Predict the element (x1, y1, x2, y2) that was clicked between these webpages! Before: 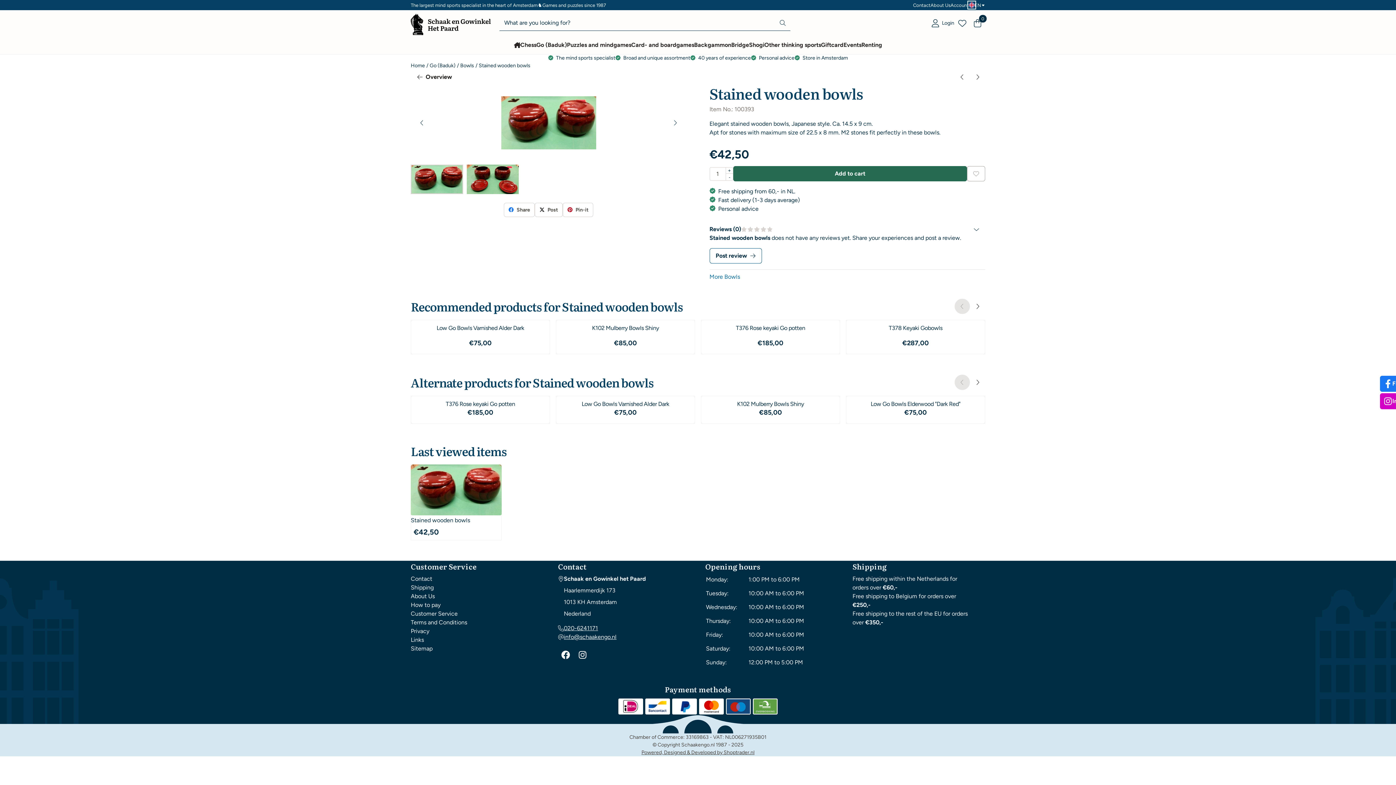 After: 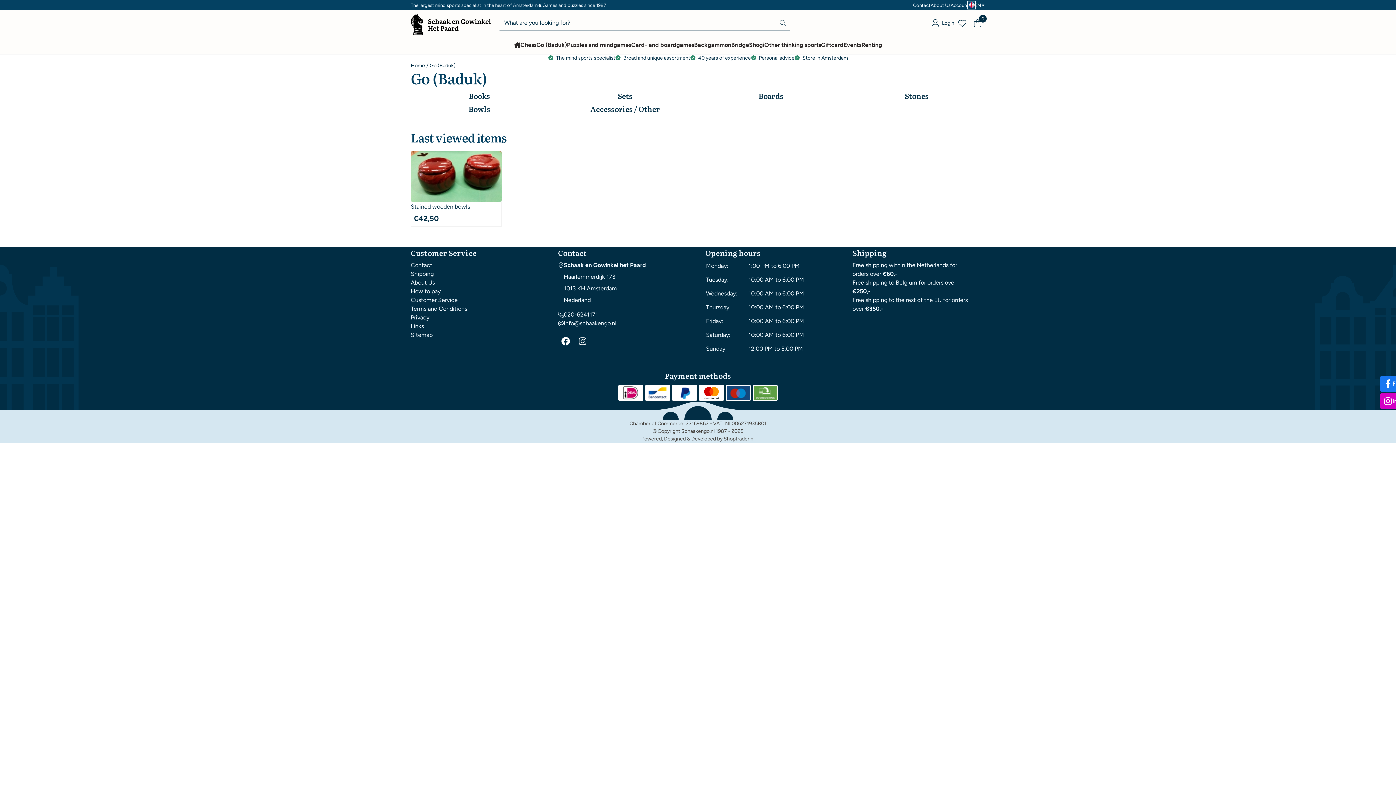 Action: label: Go (Baduk) bbox: (429, 61, 455, 69)